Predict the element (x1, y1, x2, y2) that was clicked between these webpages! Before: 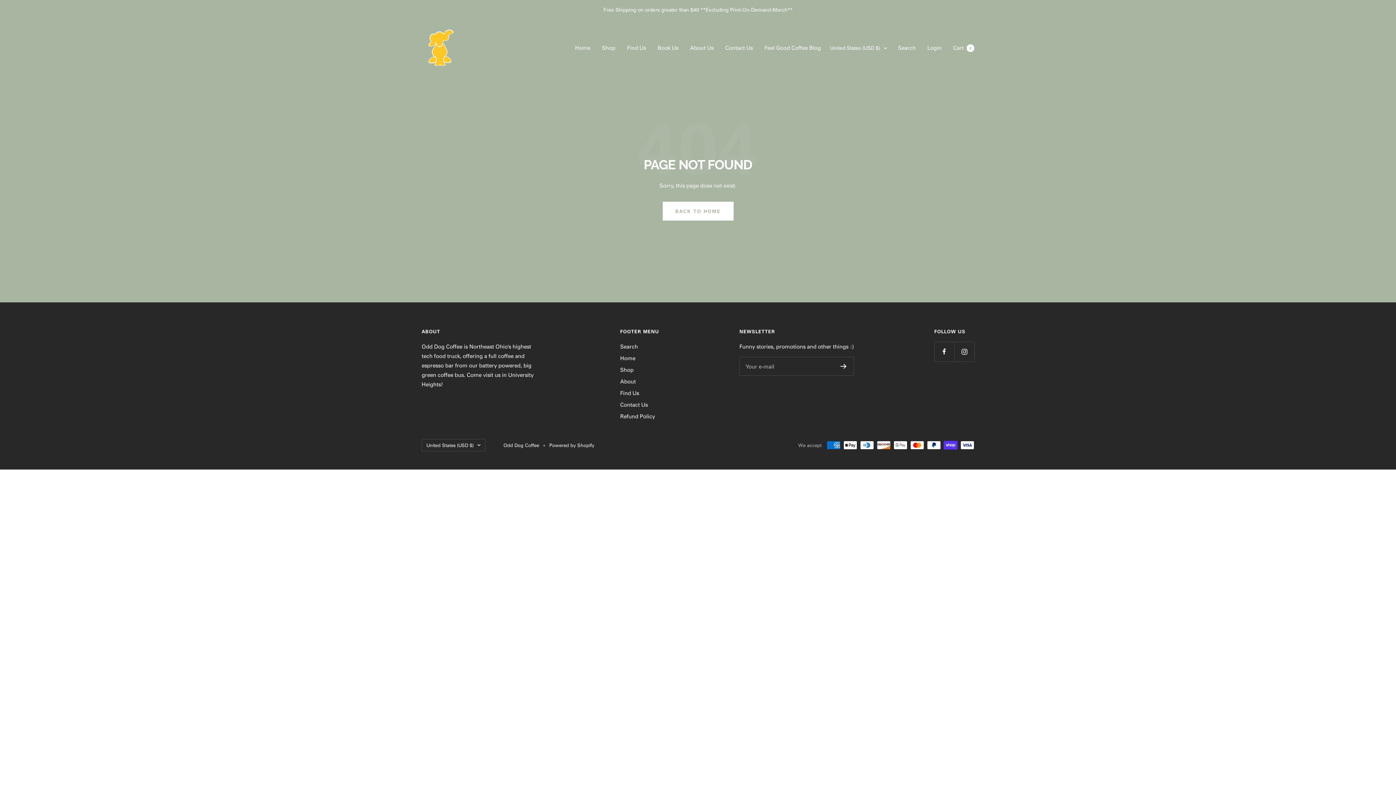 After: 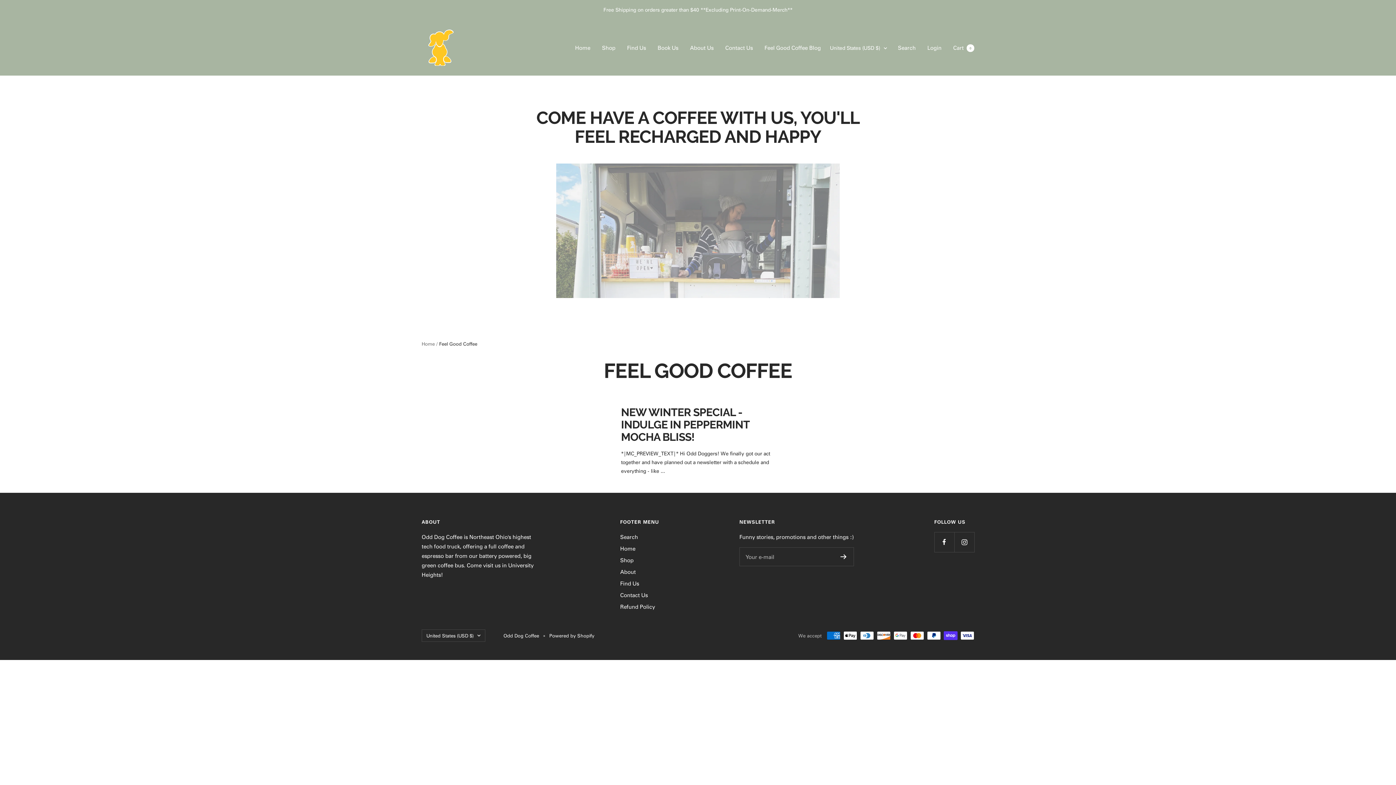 Action: bbox: (764, 42, 821, 52) label: Feel Good Coffee Blog